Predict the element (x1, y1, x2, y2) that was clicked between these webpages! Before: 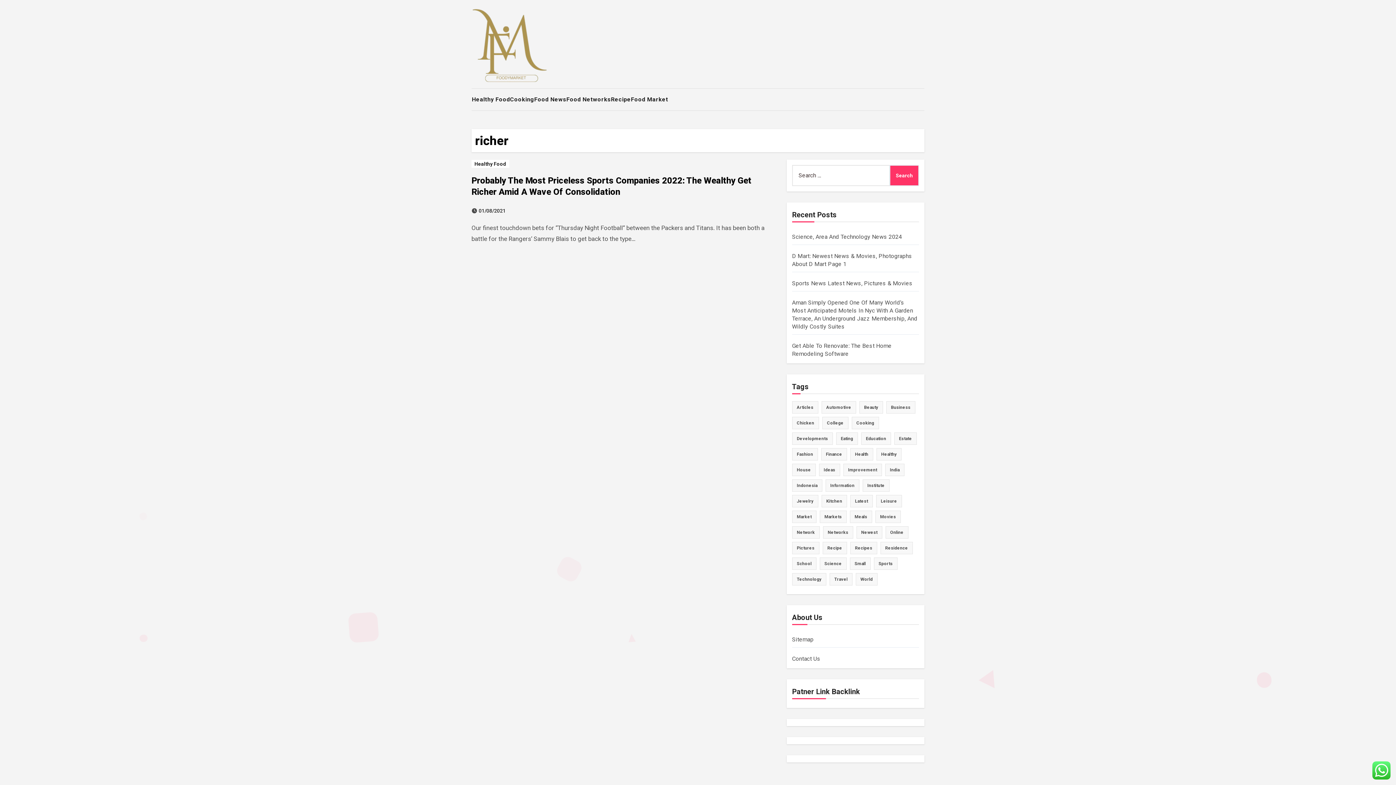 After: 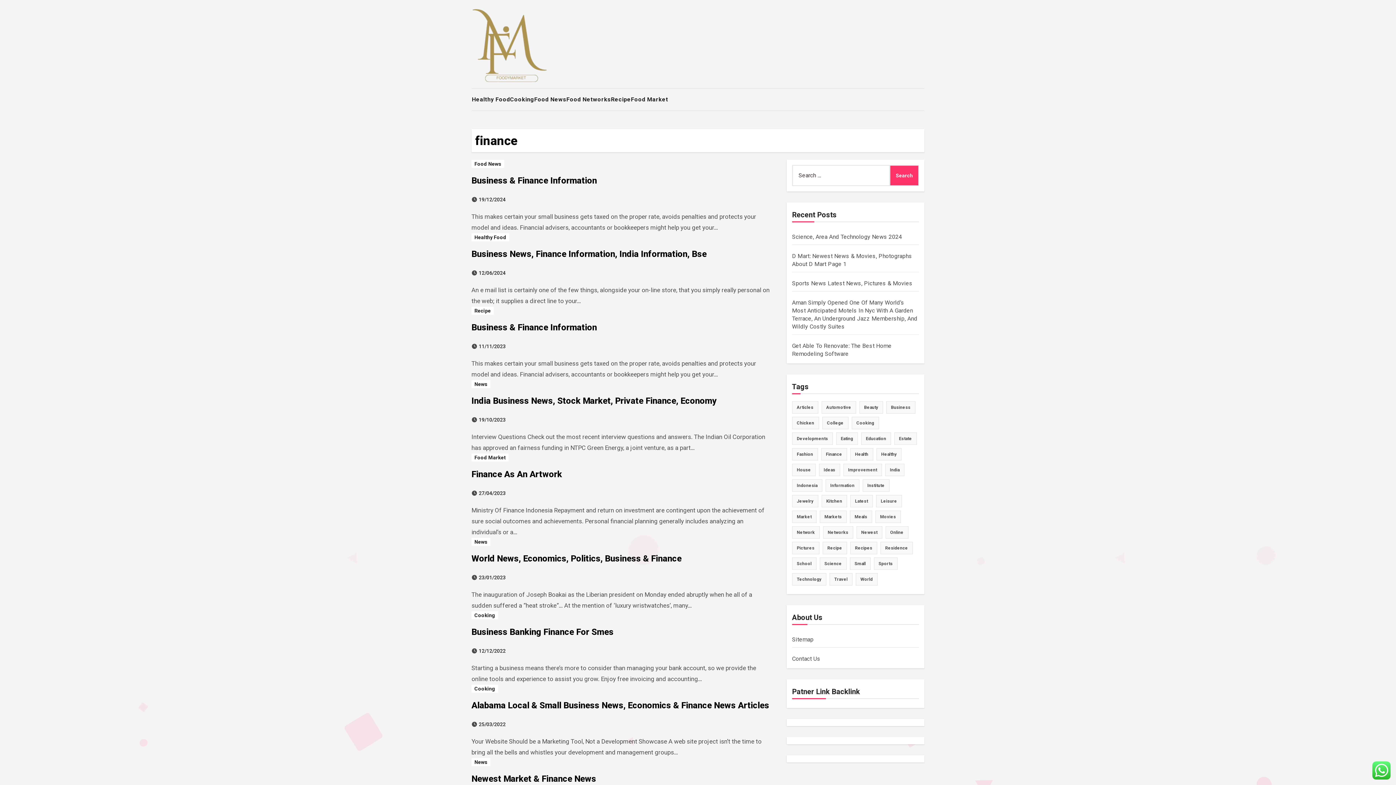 Action: bbox: (821, 448, 847, 460) label: finance (15 items)